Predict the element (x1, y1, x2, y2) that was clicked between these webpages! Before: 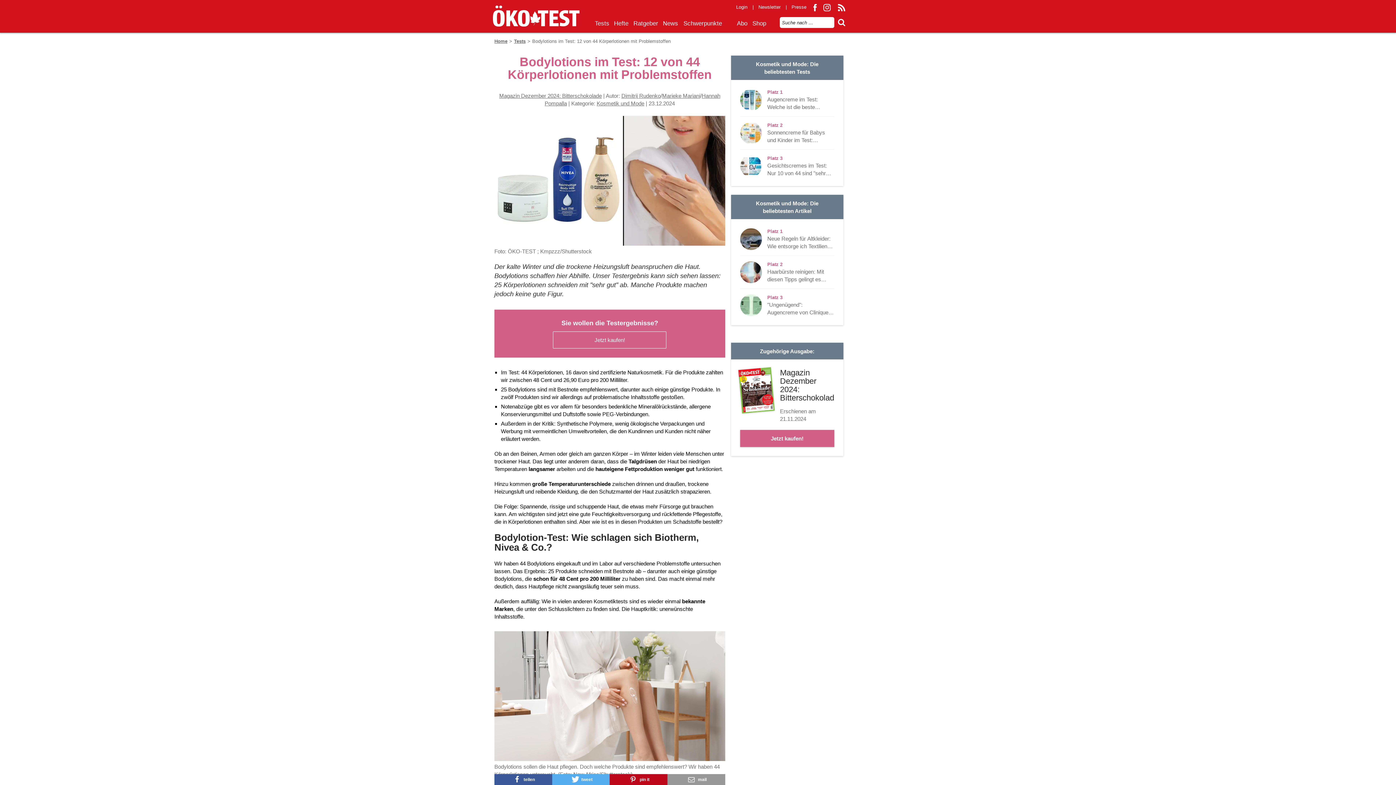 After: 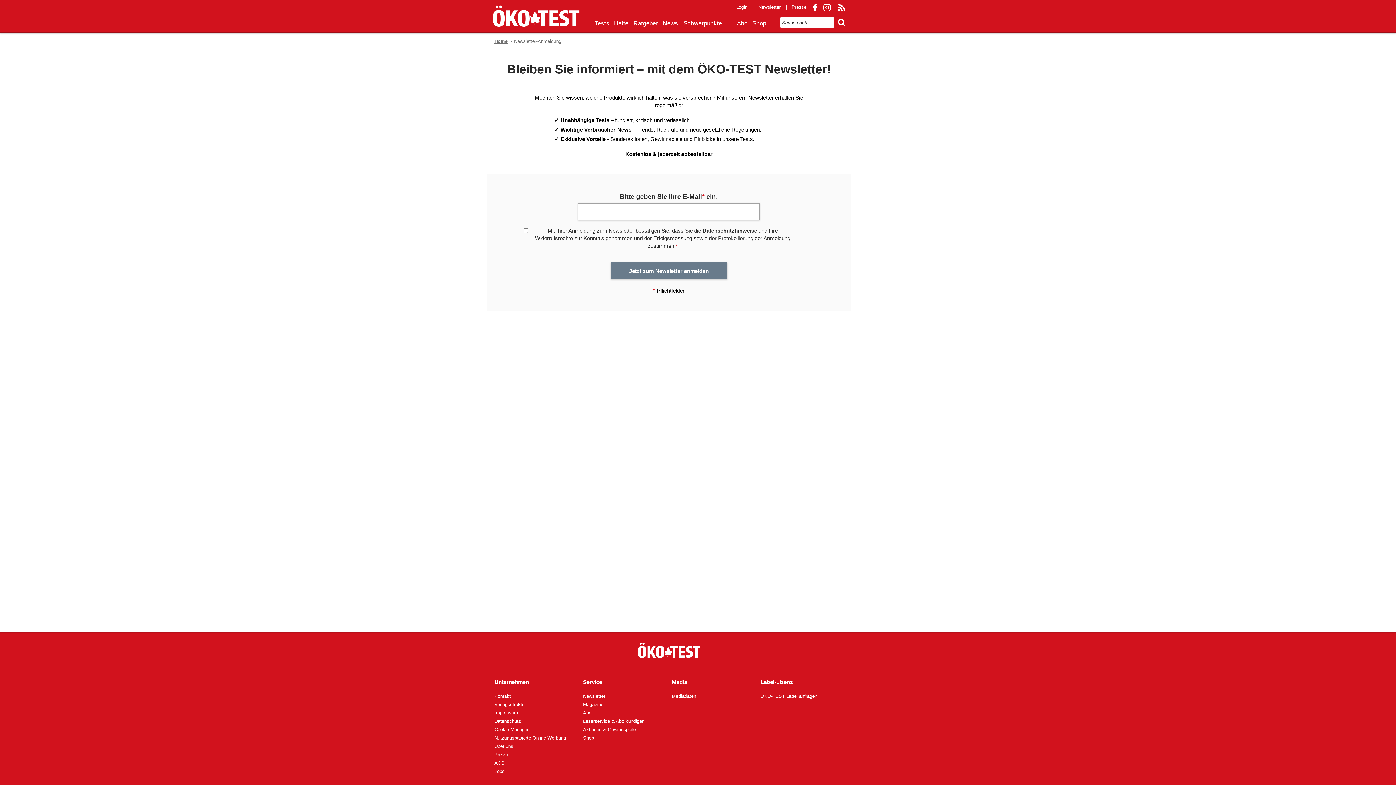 Action: label: Newsletter bbox: (758, 4, 786, 13)